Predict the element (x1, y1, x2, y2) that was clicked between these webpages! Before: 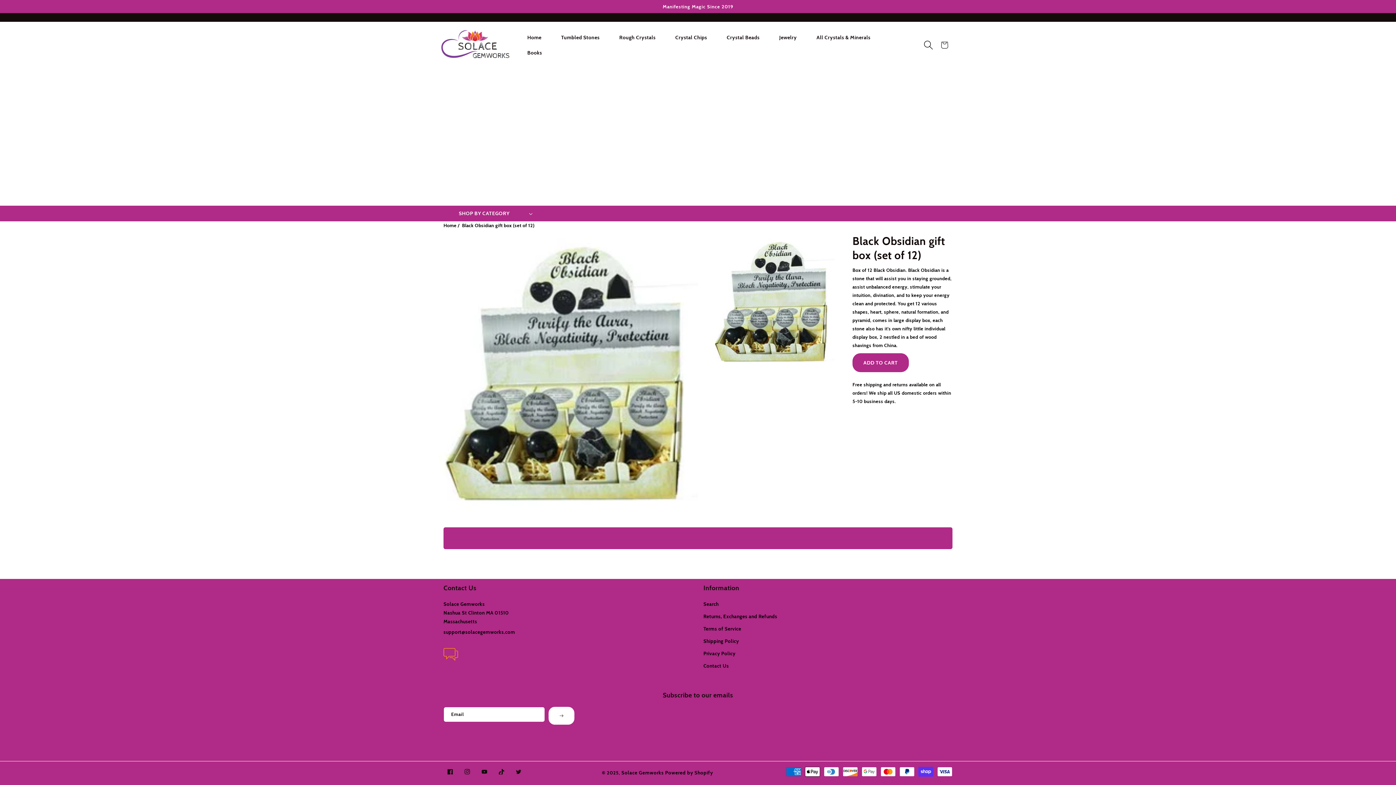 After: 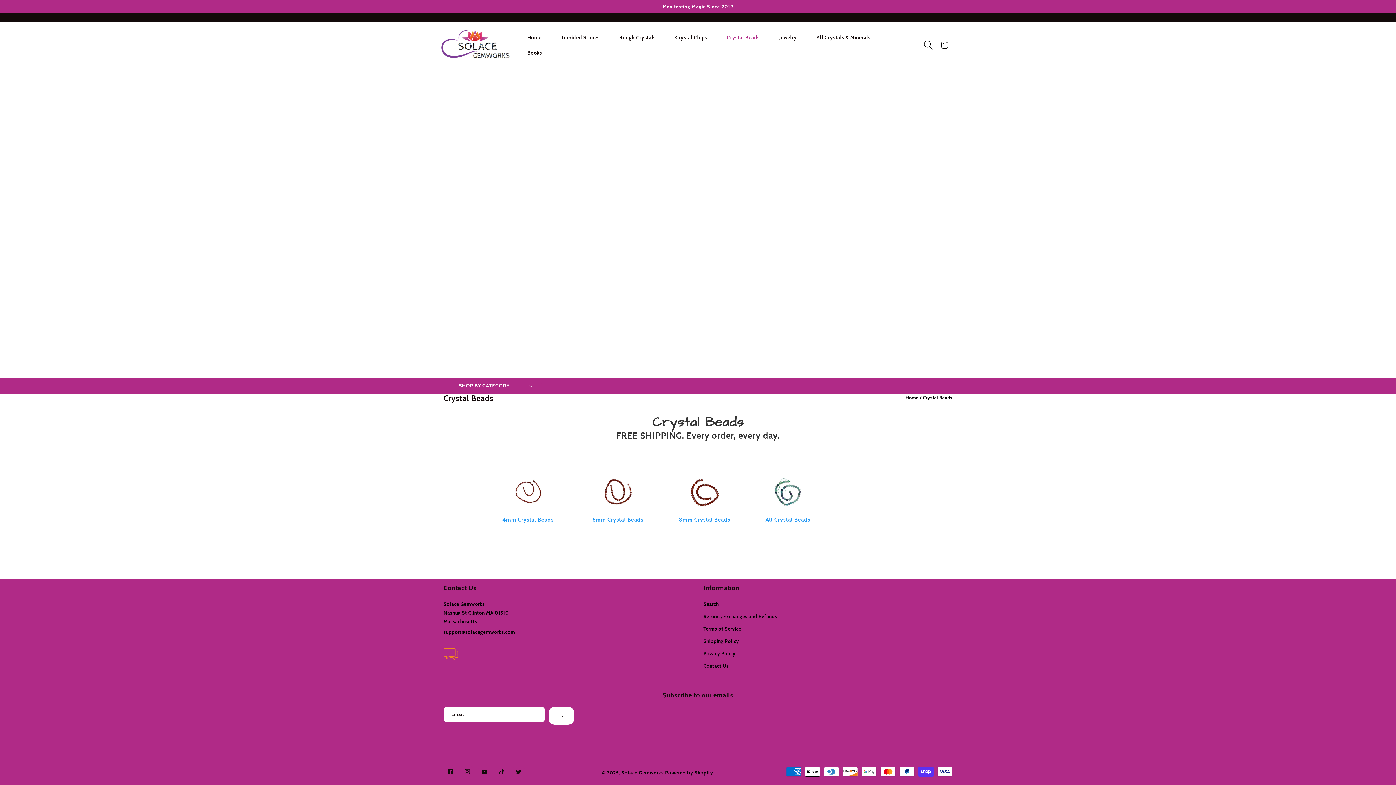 Action: label: Crystal Beads bbox: (717, 29, 769, 44)